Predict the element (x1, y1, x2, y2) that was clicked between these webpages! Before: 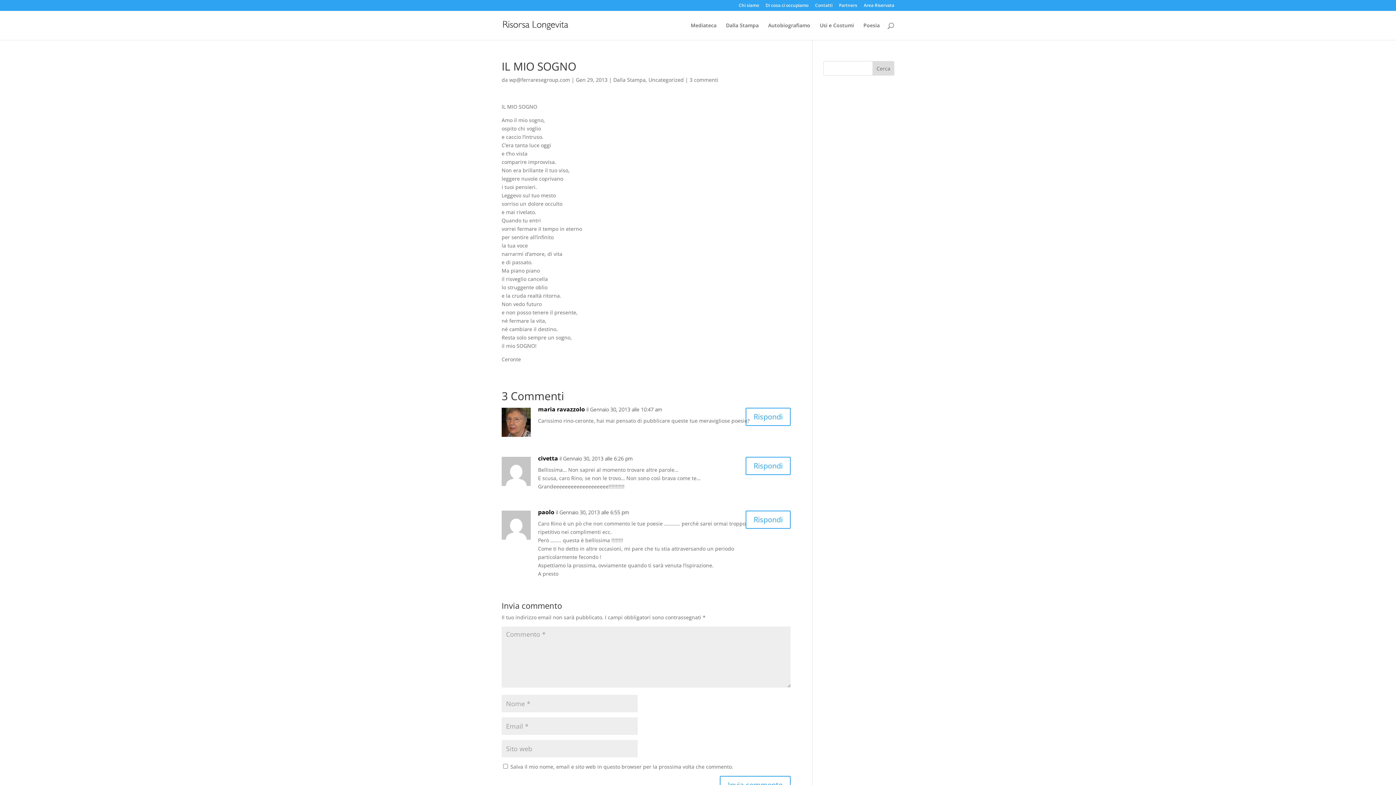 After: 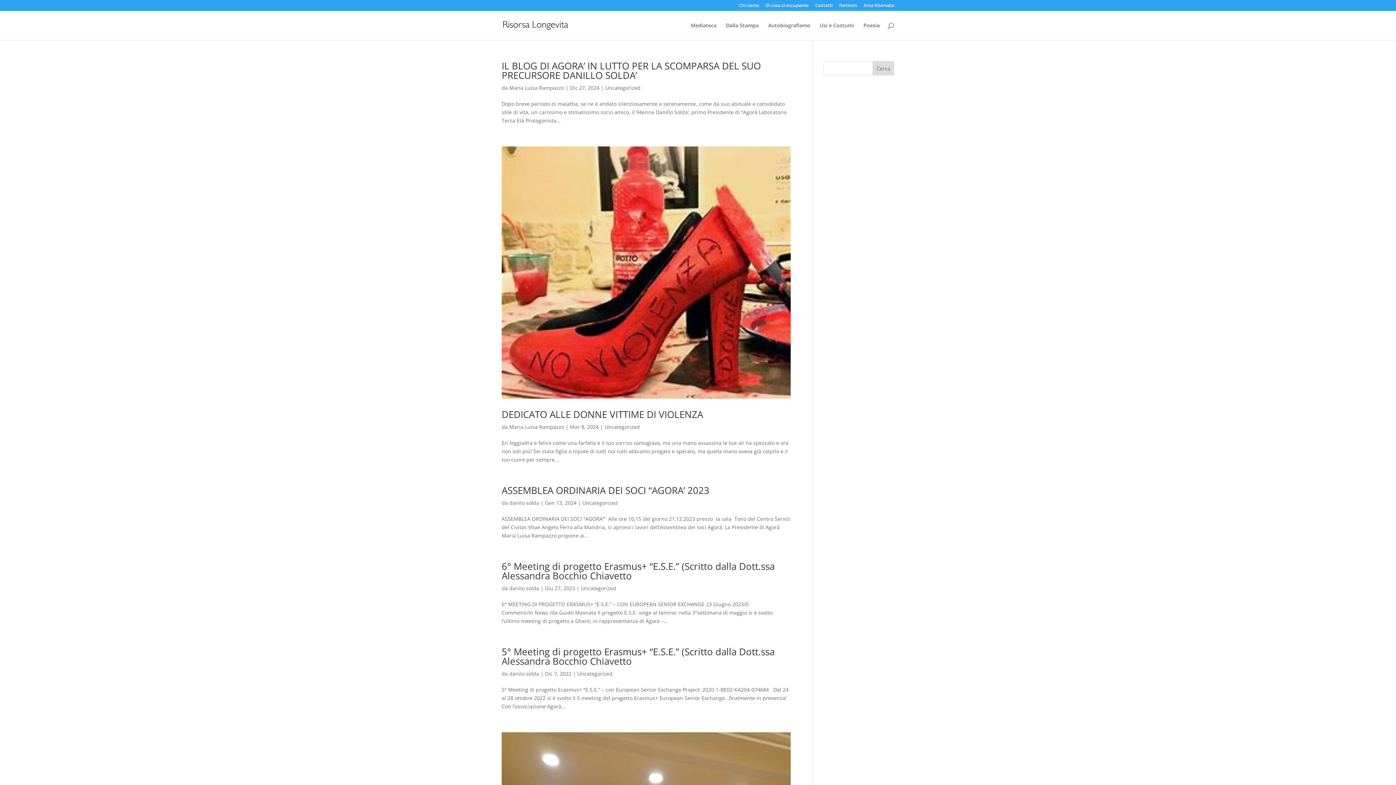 Action: label: Uncategorized bbox: (648, 76, 684, 83)